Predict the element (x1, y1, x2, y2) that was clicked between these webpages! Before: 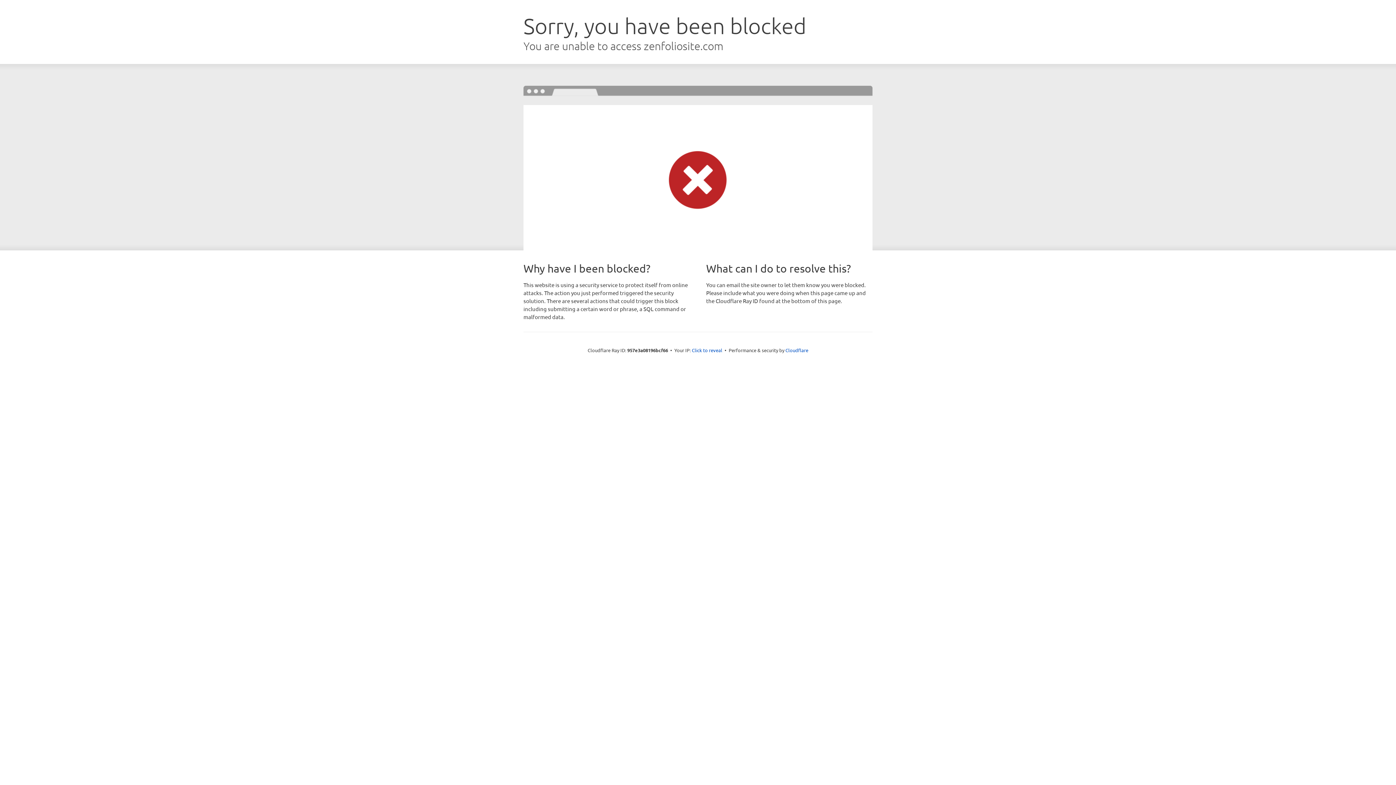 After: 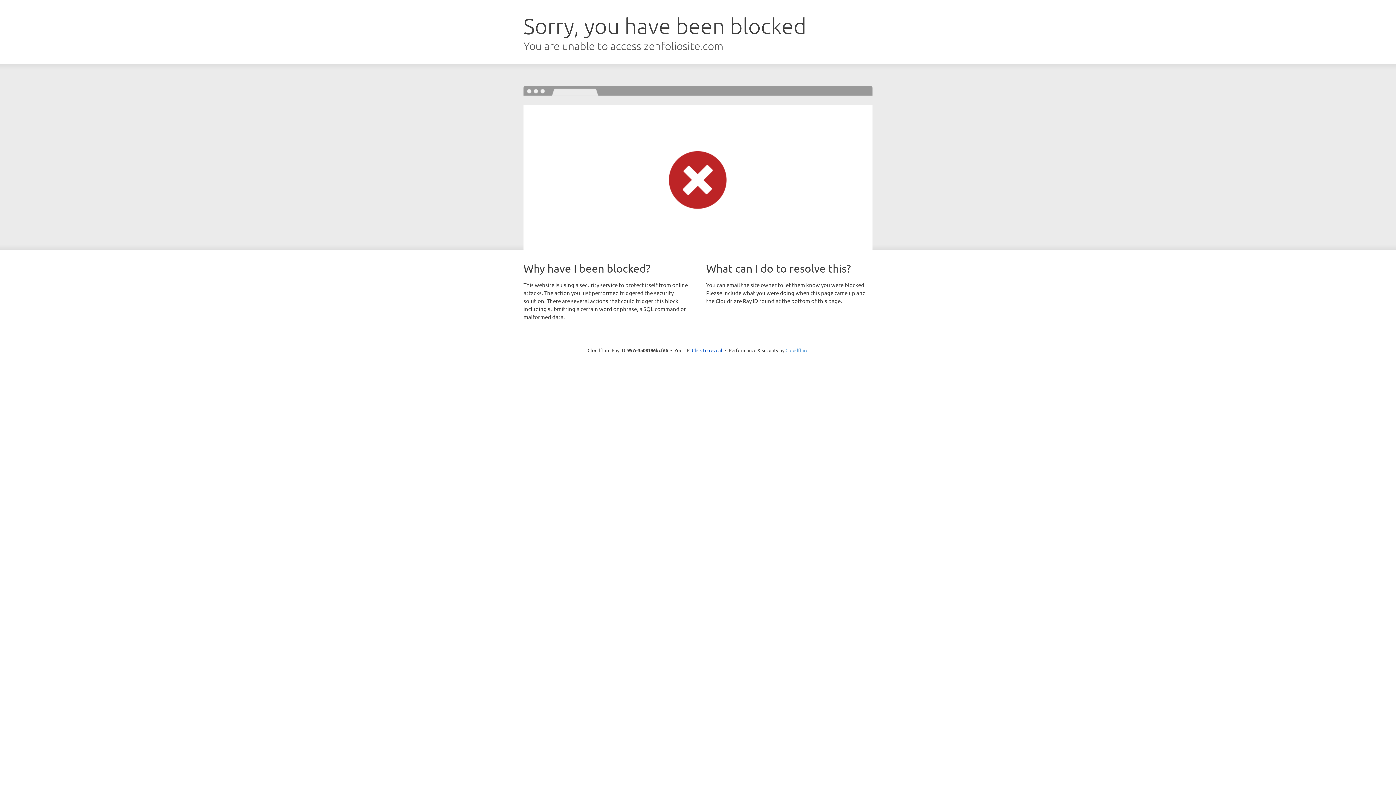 Action: label: Cloudflare bbox: (785, 347, 808, 353)